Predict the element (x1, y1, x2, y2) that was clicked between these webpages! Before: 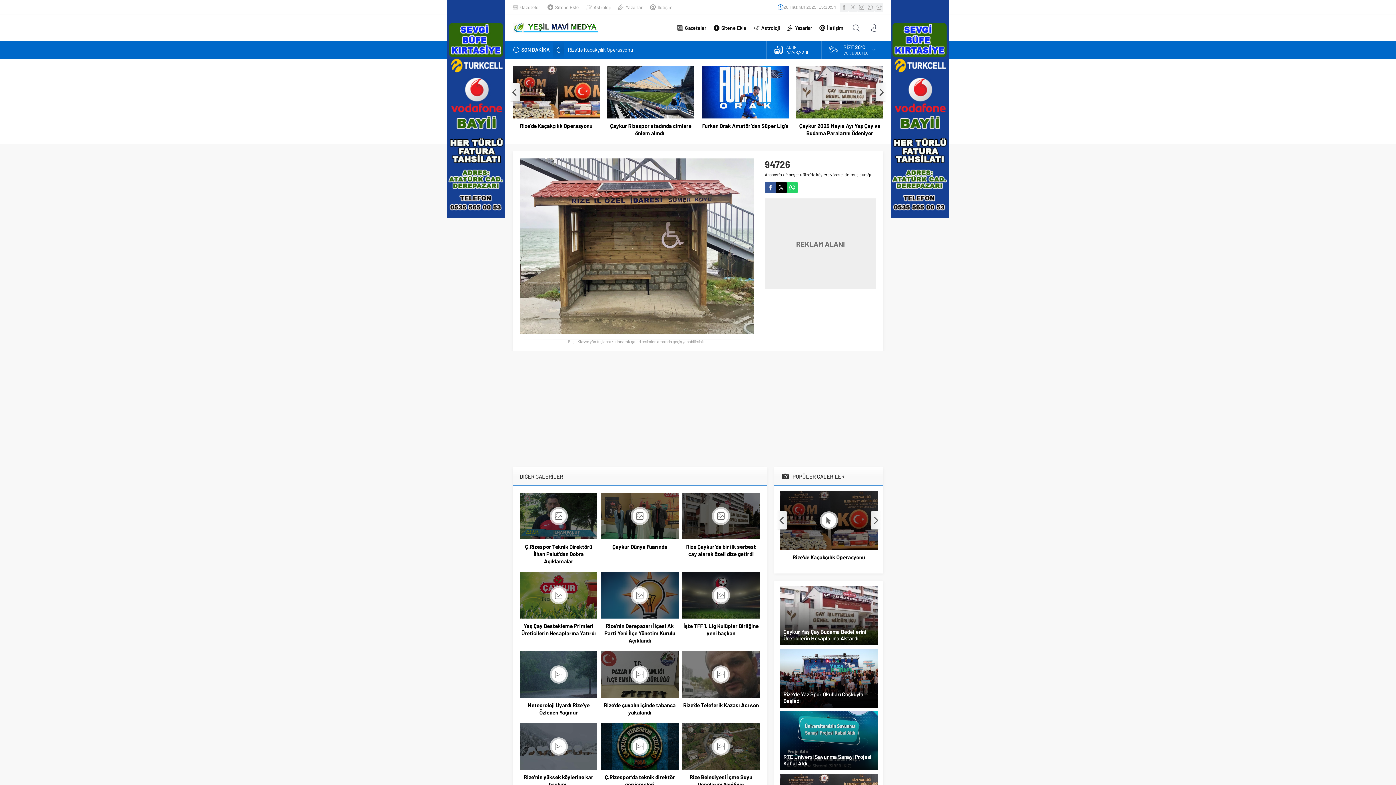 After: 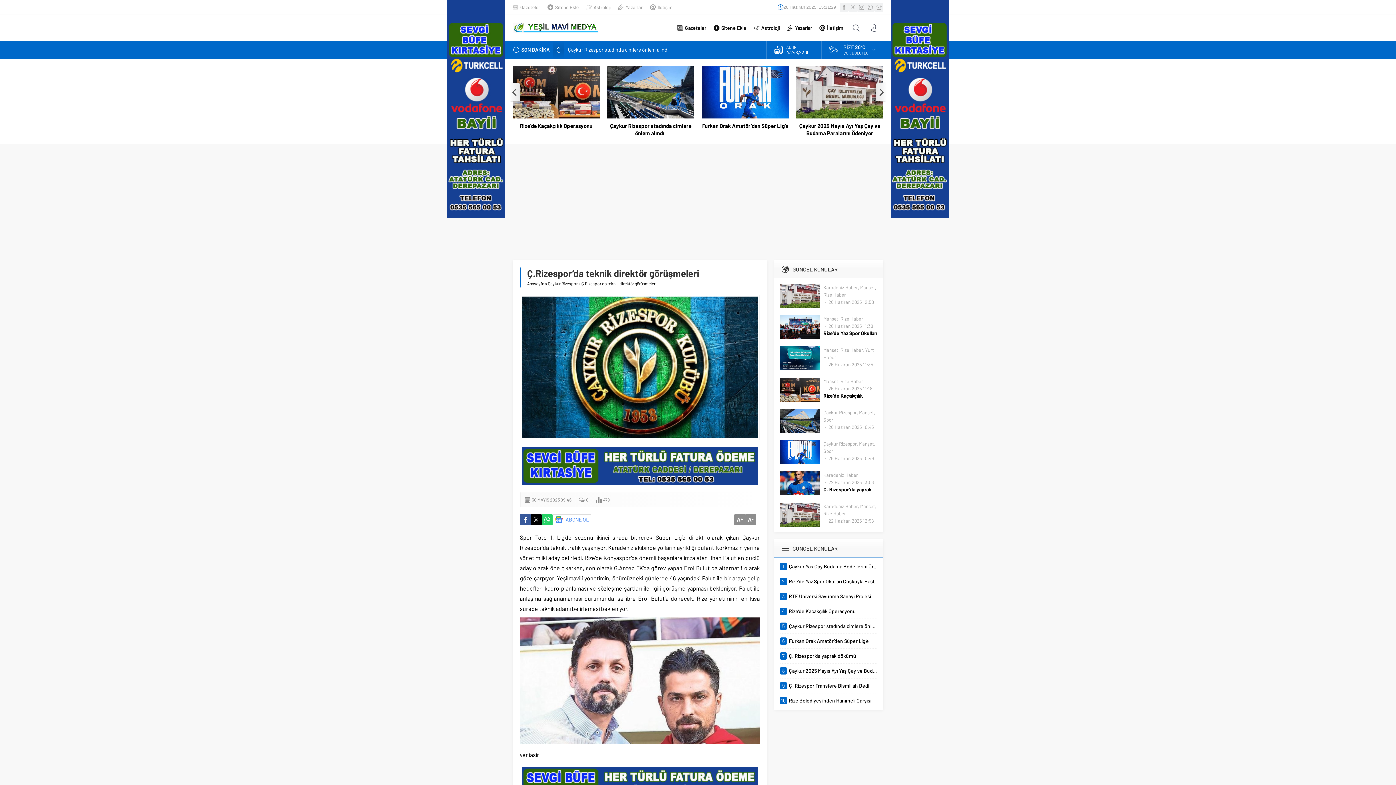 Action: bbox: (601, 723, 678, 770)